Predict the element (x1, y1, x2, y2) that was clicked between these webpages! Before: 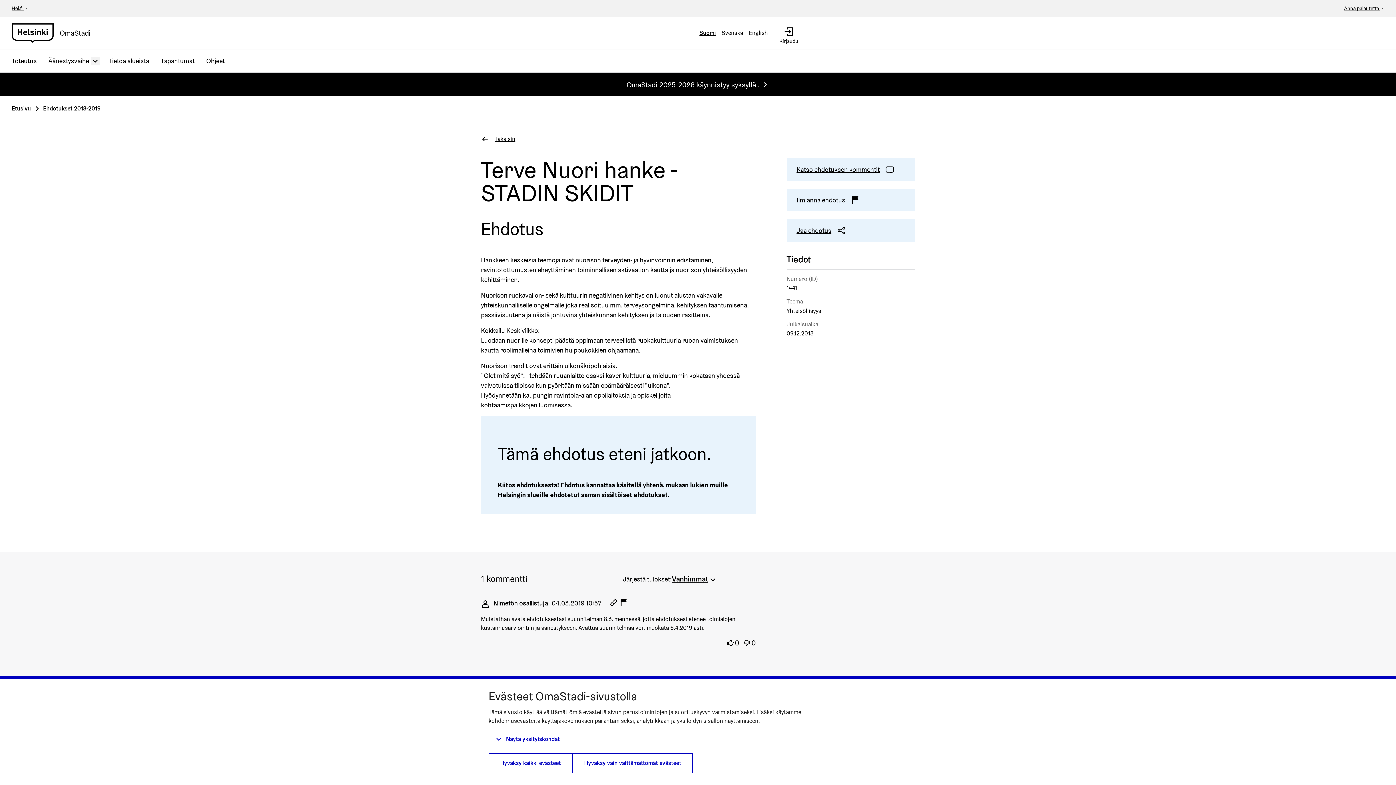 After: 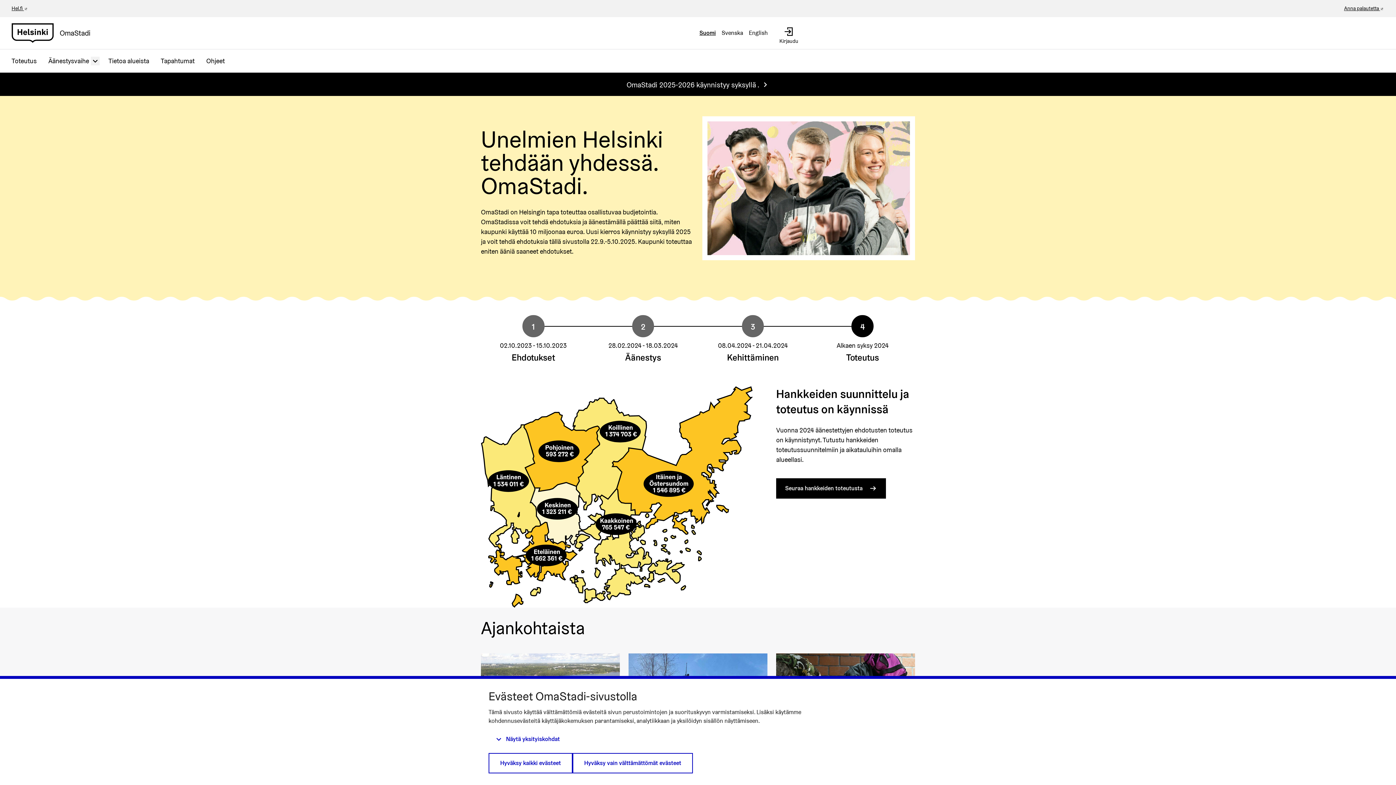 Action: bbox: (11, 22, 96, 43) label: Siirry etusivulle